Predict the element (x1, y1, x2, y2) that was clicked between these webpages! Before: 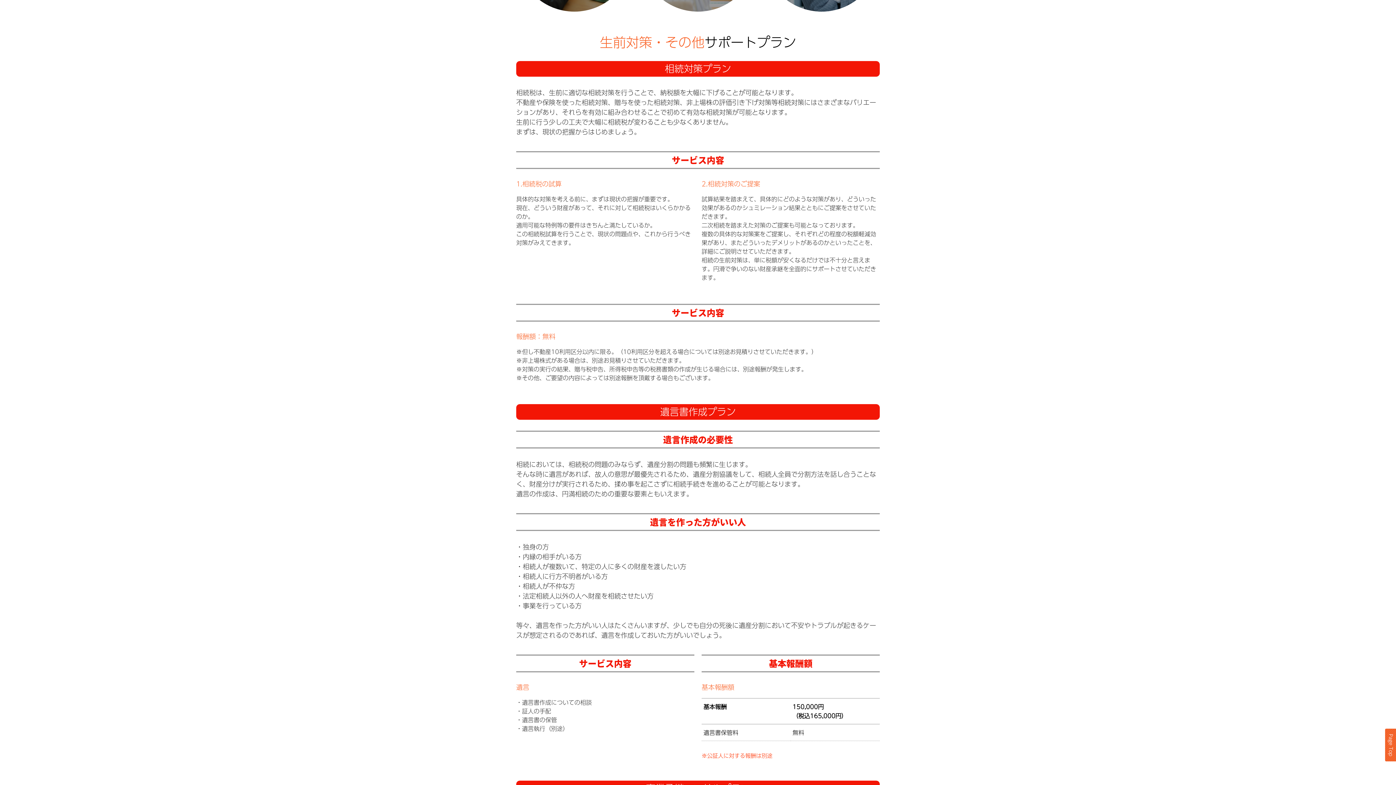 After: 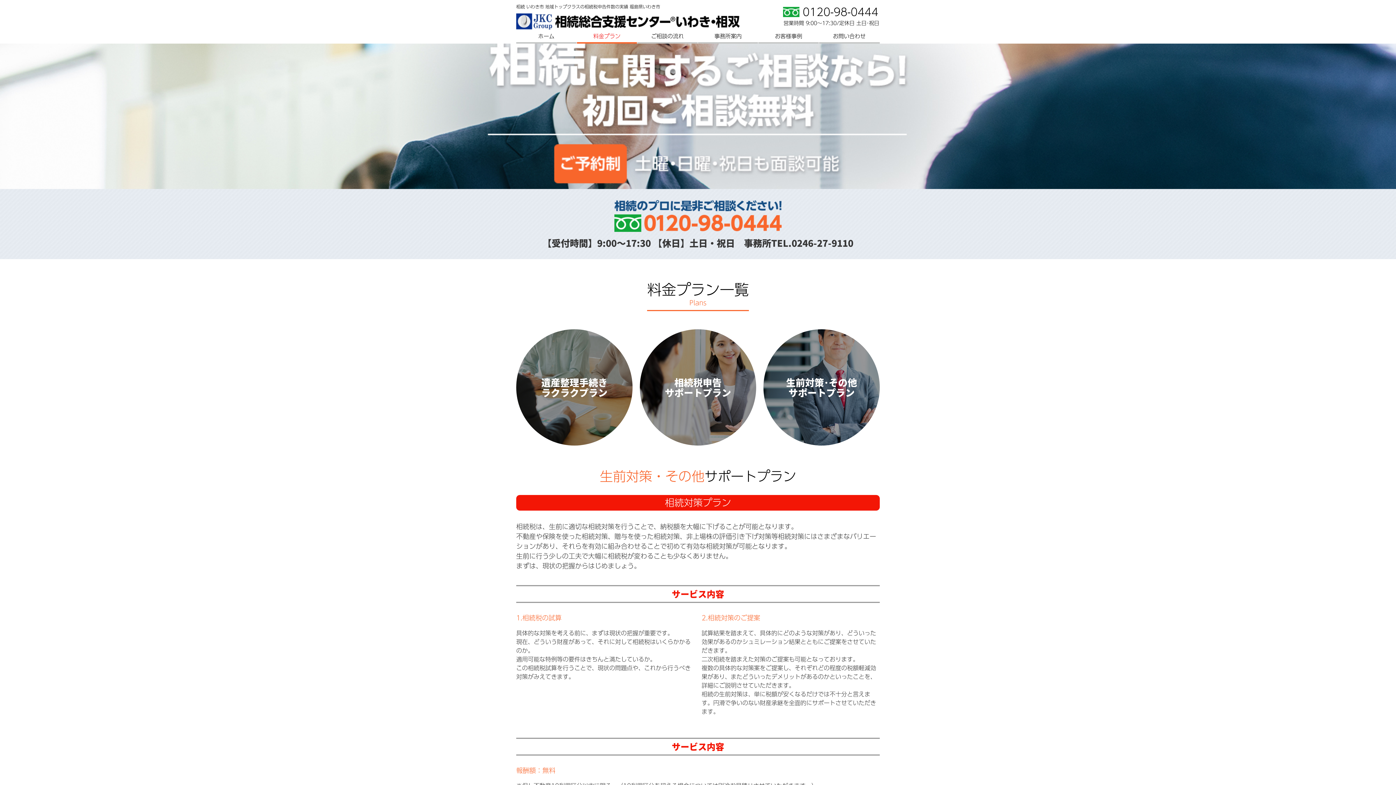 Action: bbox: (1385, 729, 1396, 761)